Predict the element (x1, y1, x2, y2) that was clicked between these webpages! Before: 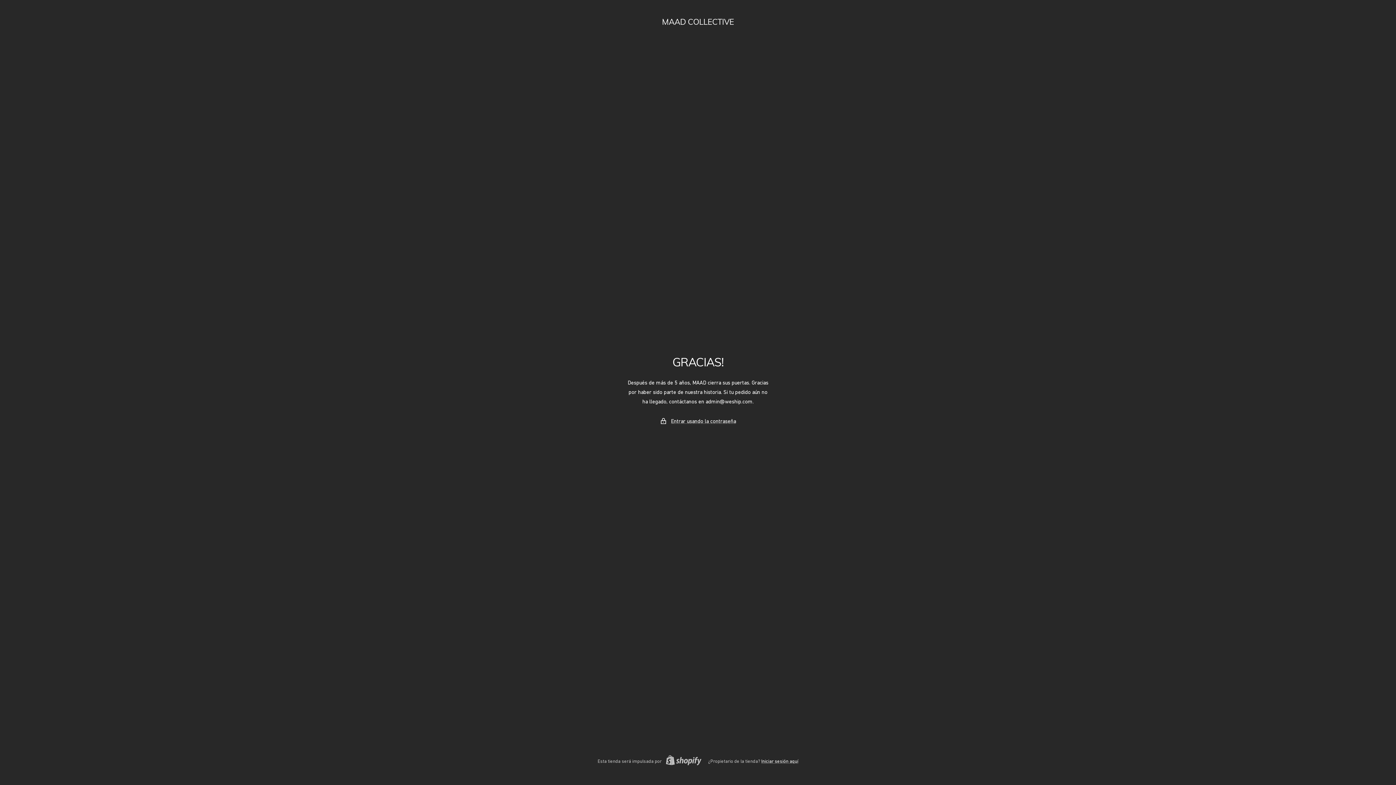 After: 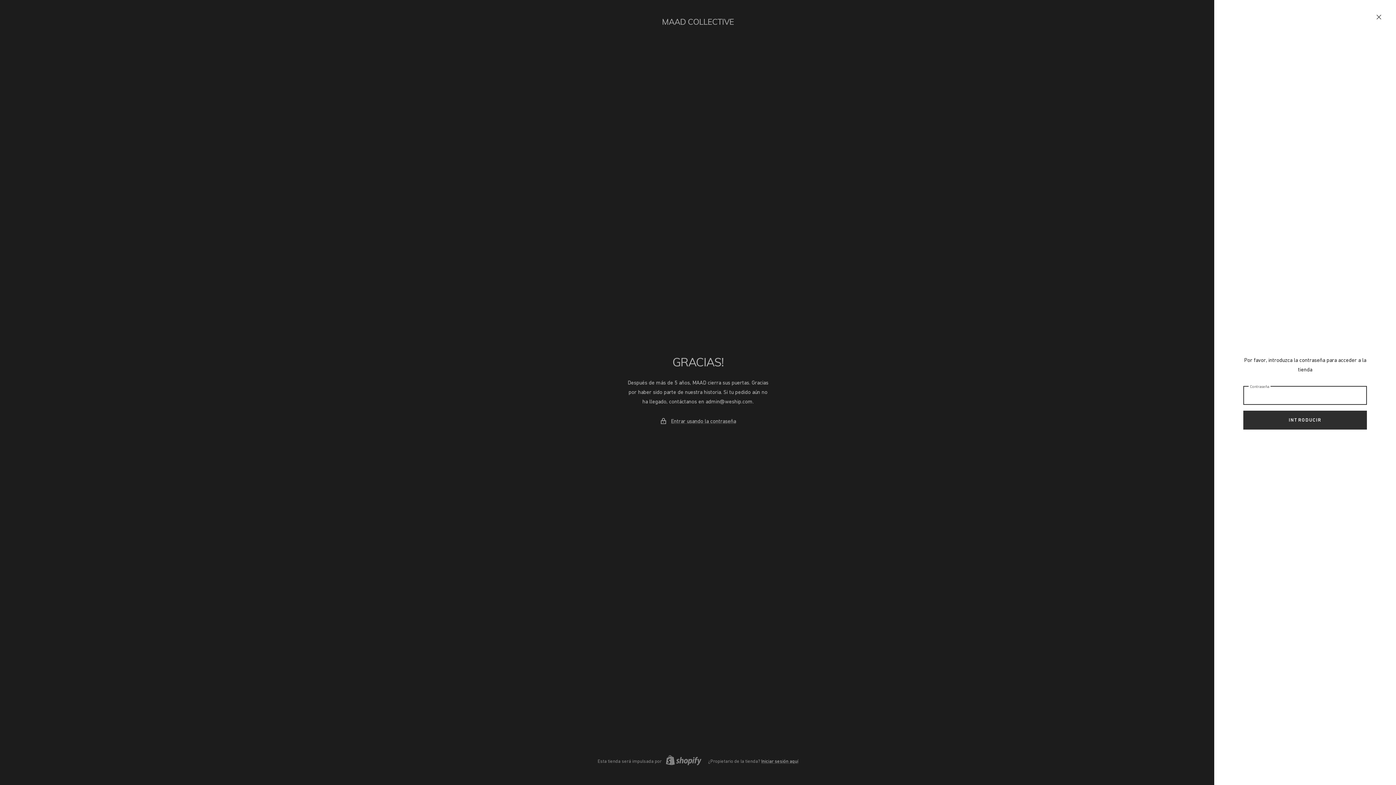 Action: bbox: (671, 416, 736, 426) label: Entrar usando la contraseña